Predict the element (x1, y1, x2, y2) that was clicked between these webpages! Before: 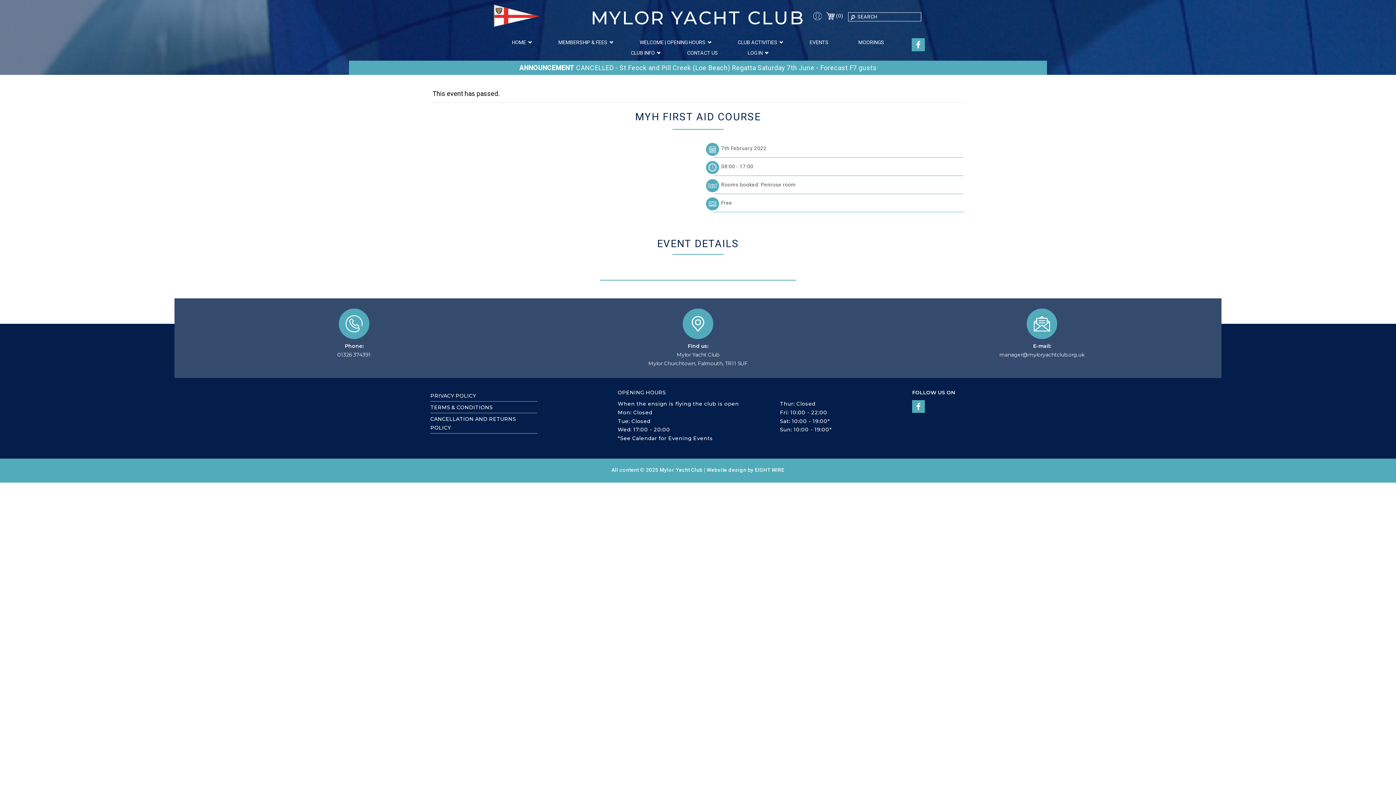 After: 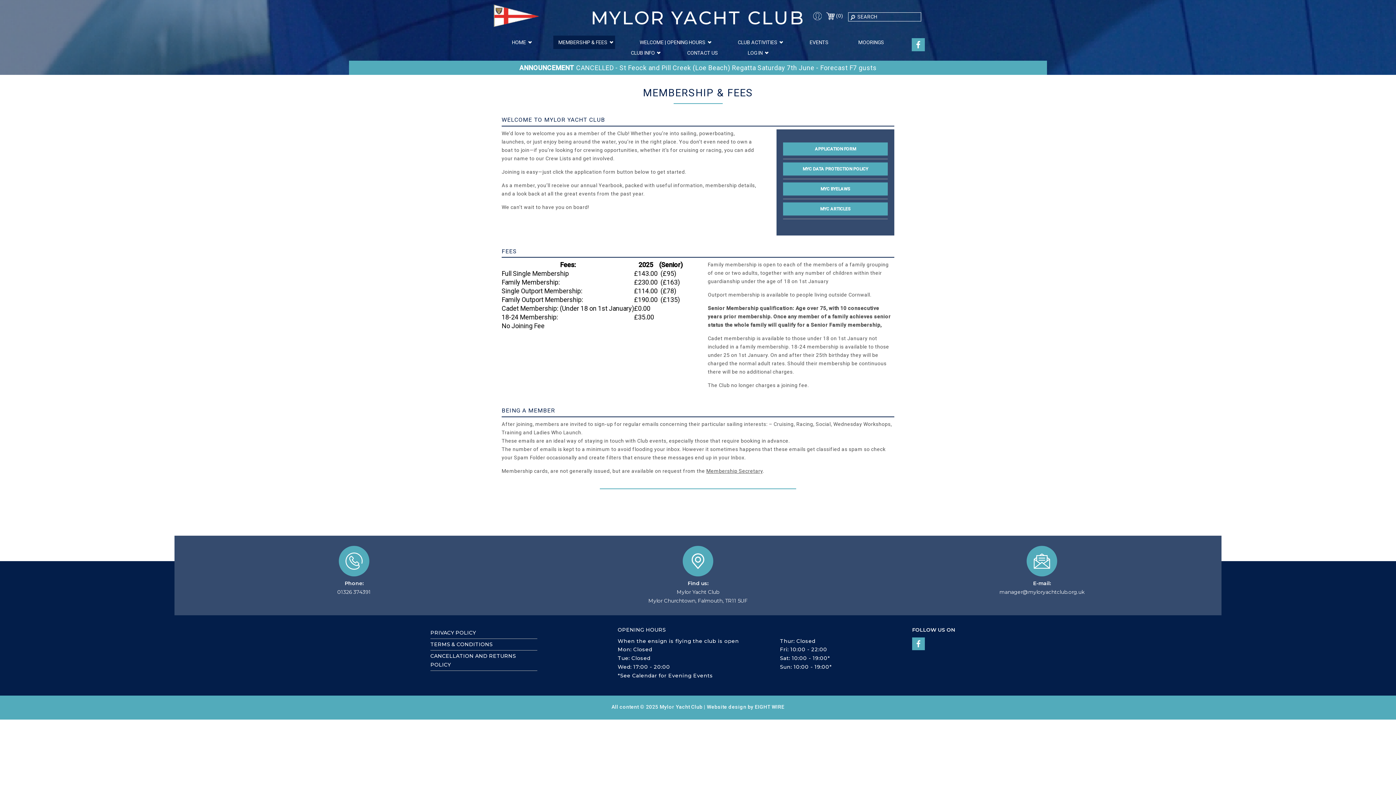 Action: bbox: (553, 35, 615, 49) label: MEMBERSHIP & FEES